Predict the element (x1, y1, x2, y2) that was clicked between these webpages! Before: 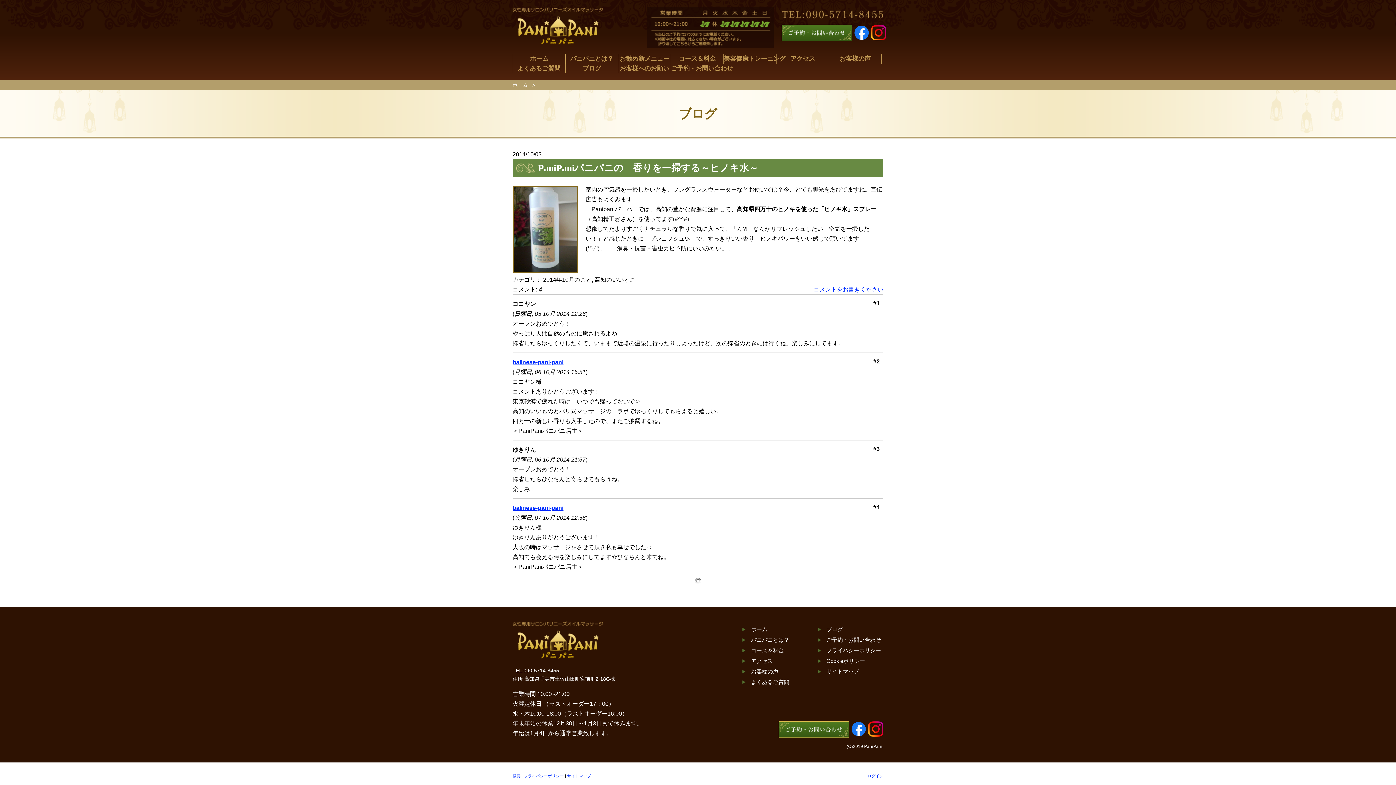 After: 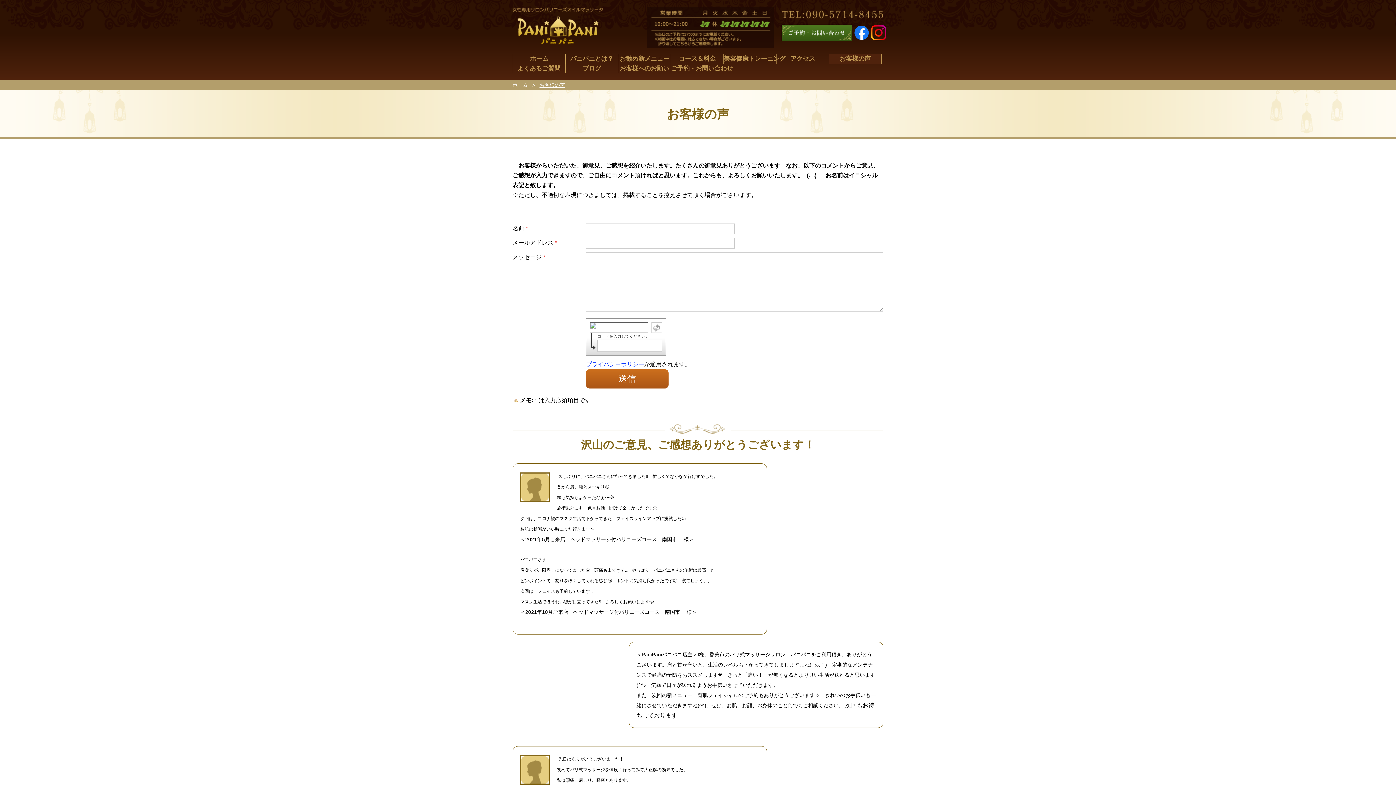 Action: label: お客様の声 bbox: (751, 668, 778, 674)